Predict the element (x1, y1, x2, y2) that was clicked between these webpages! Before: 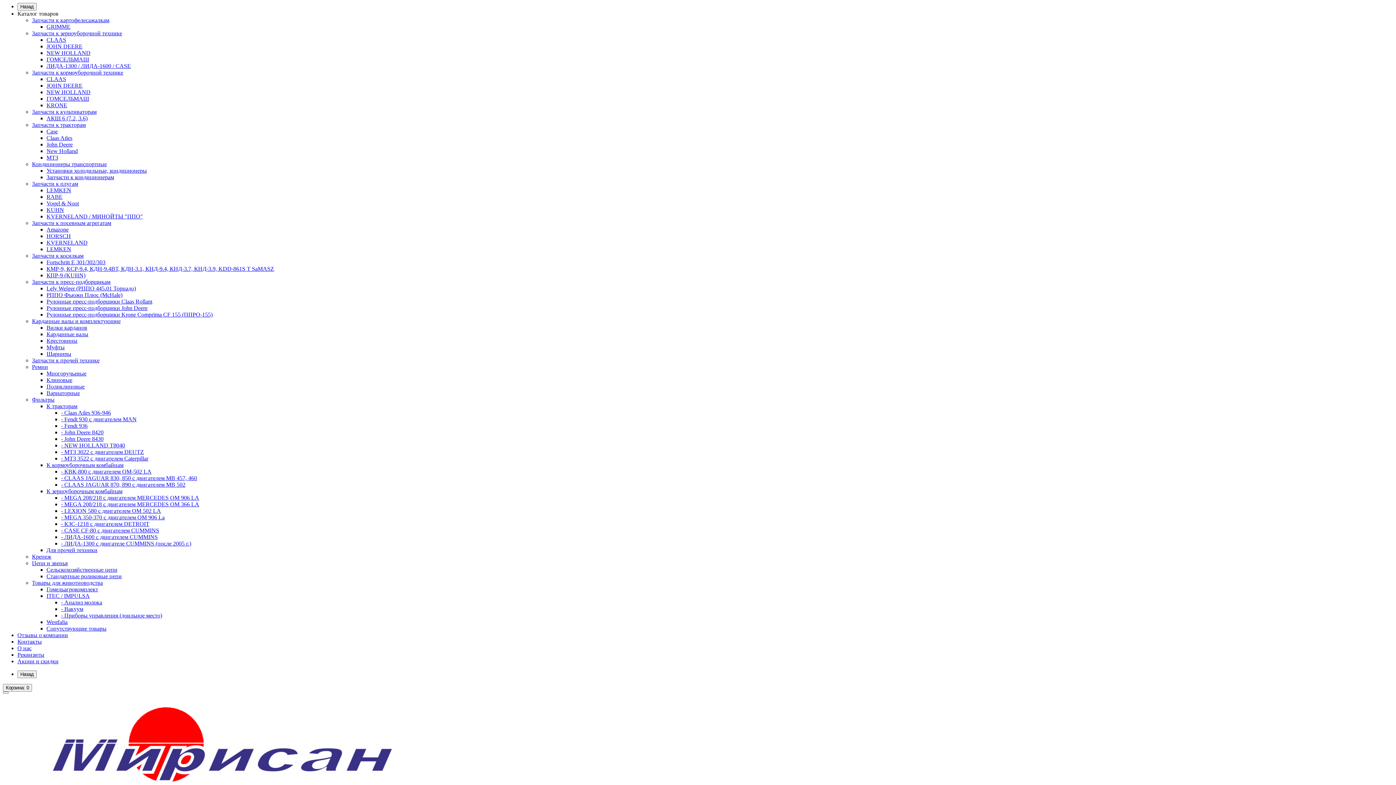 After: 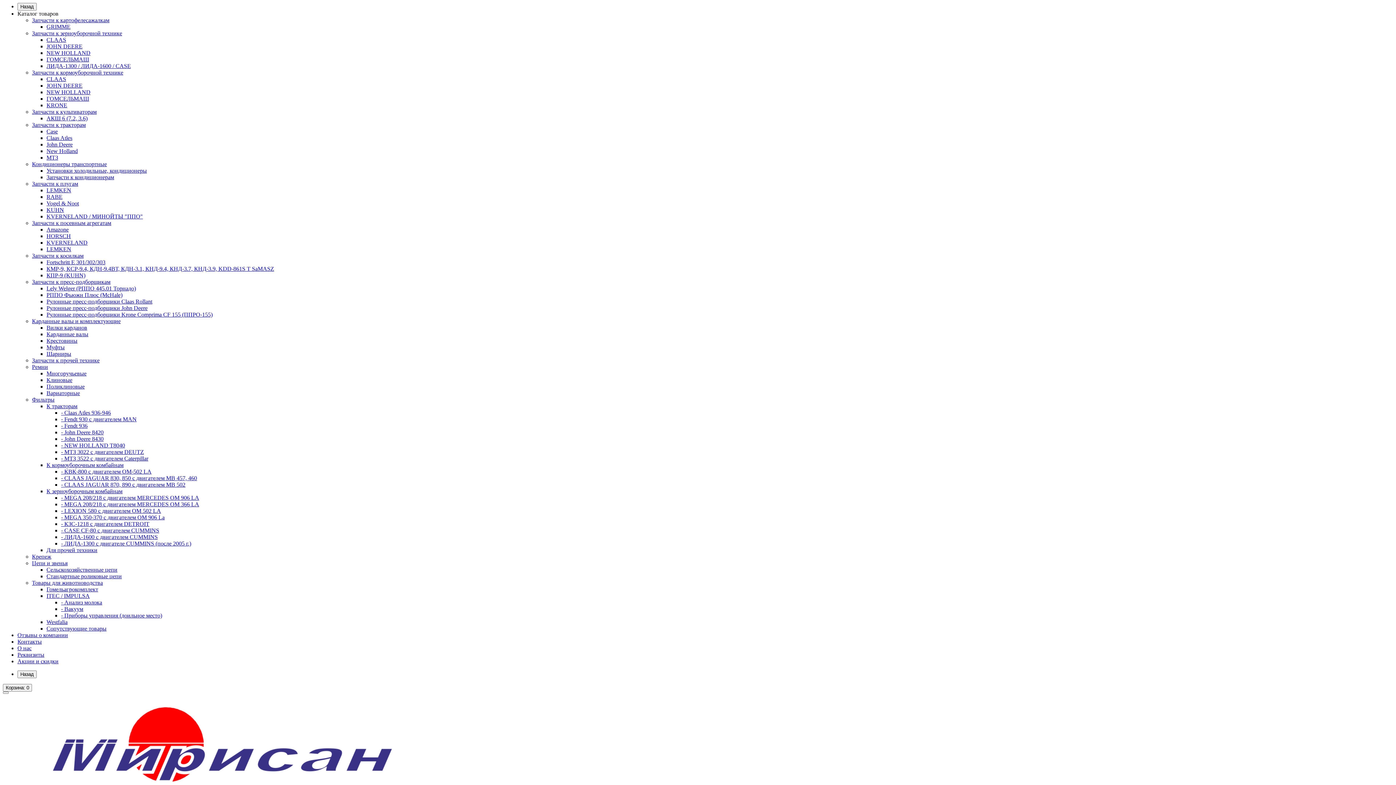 Action: bbox: (46, 344, 64, 350) label: Муфты